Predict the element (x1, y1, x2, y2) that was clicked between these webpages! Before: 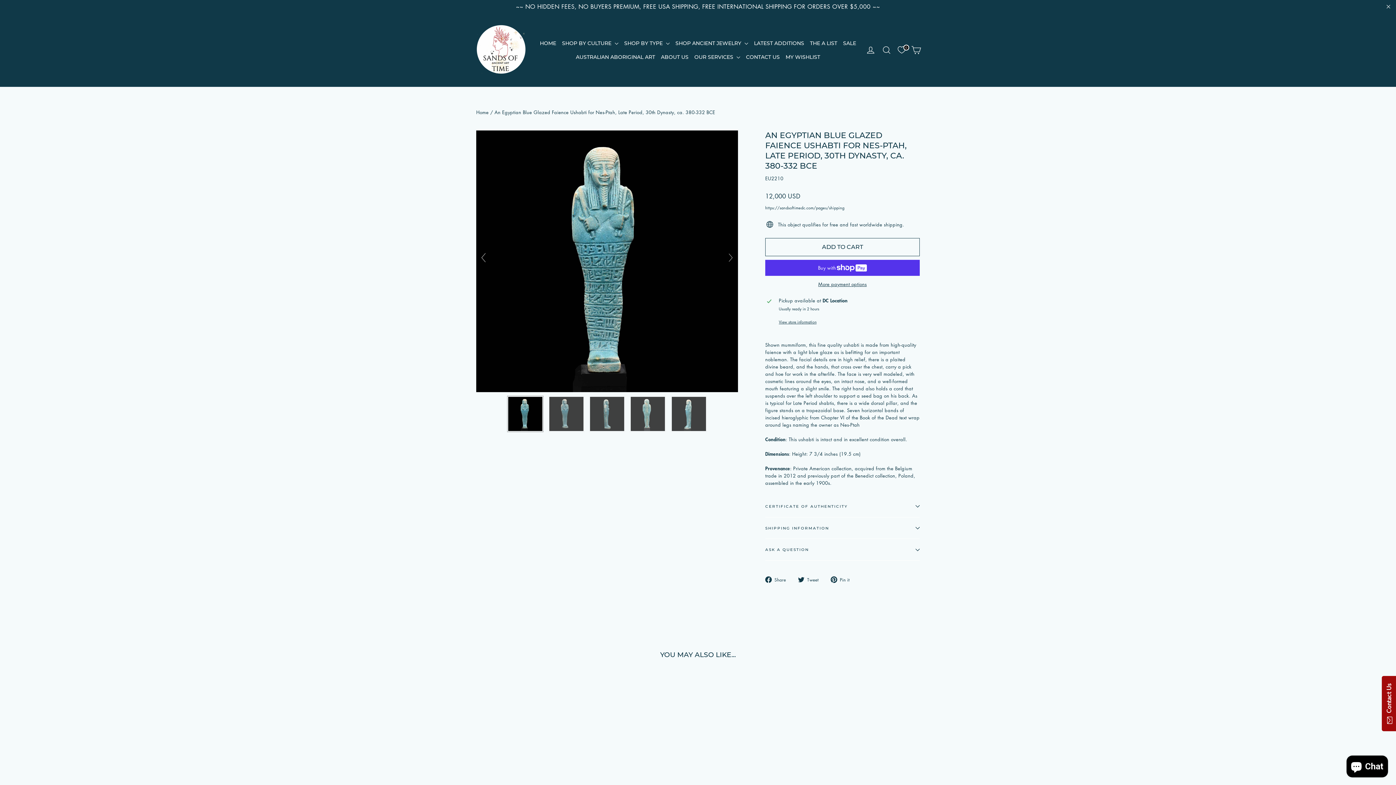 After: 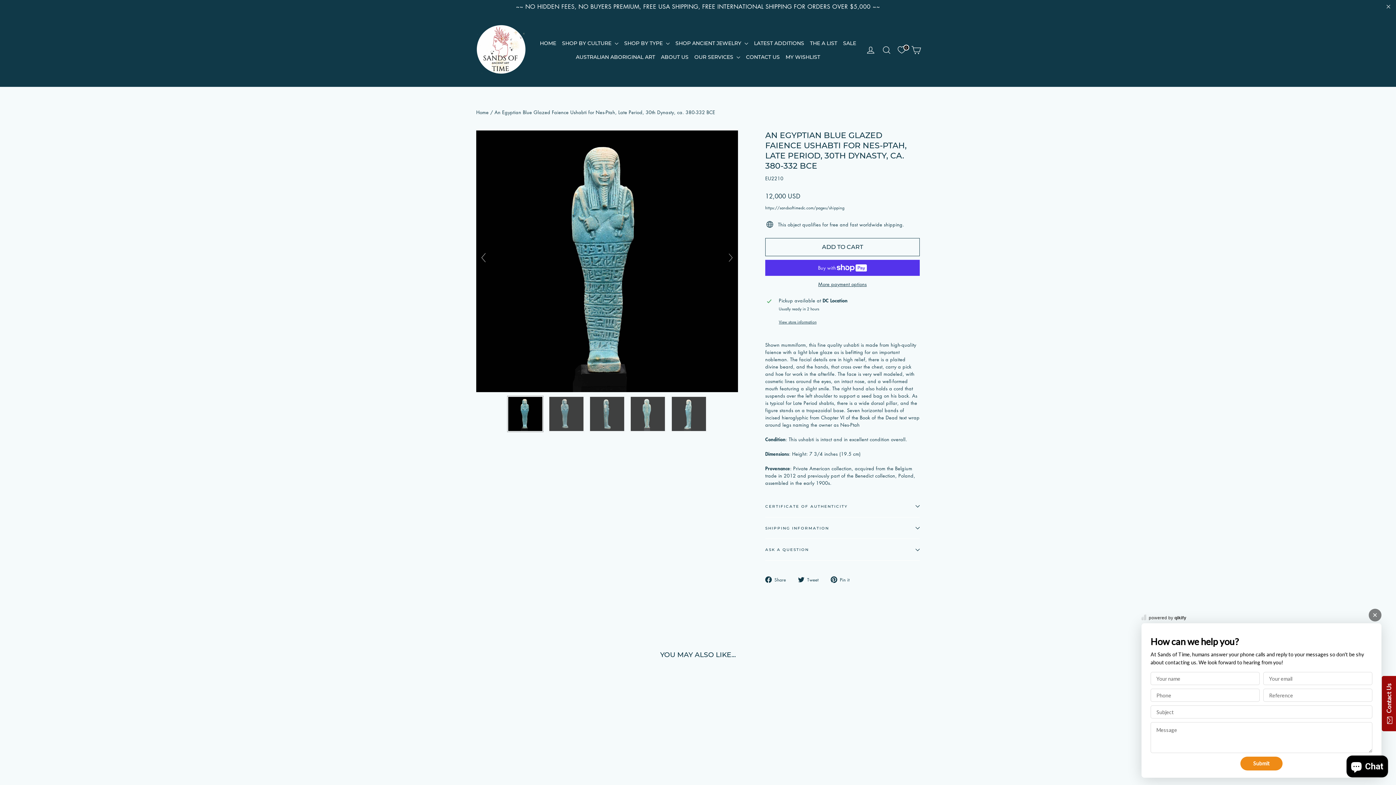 Action: label: Contact Us bbox: (1382, 676, 1396, 731)